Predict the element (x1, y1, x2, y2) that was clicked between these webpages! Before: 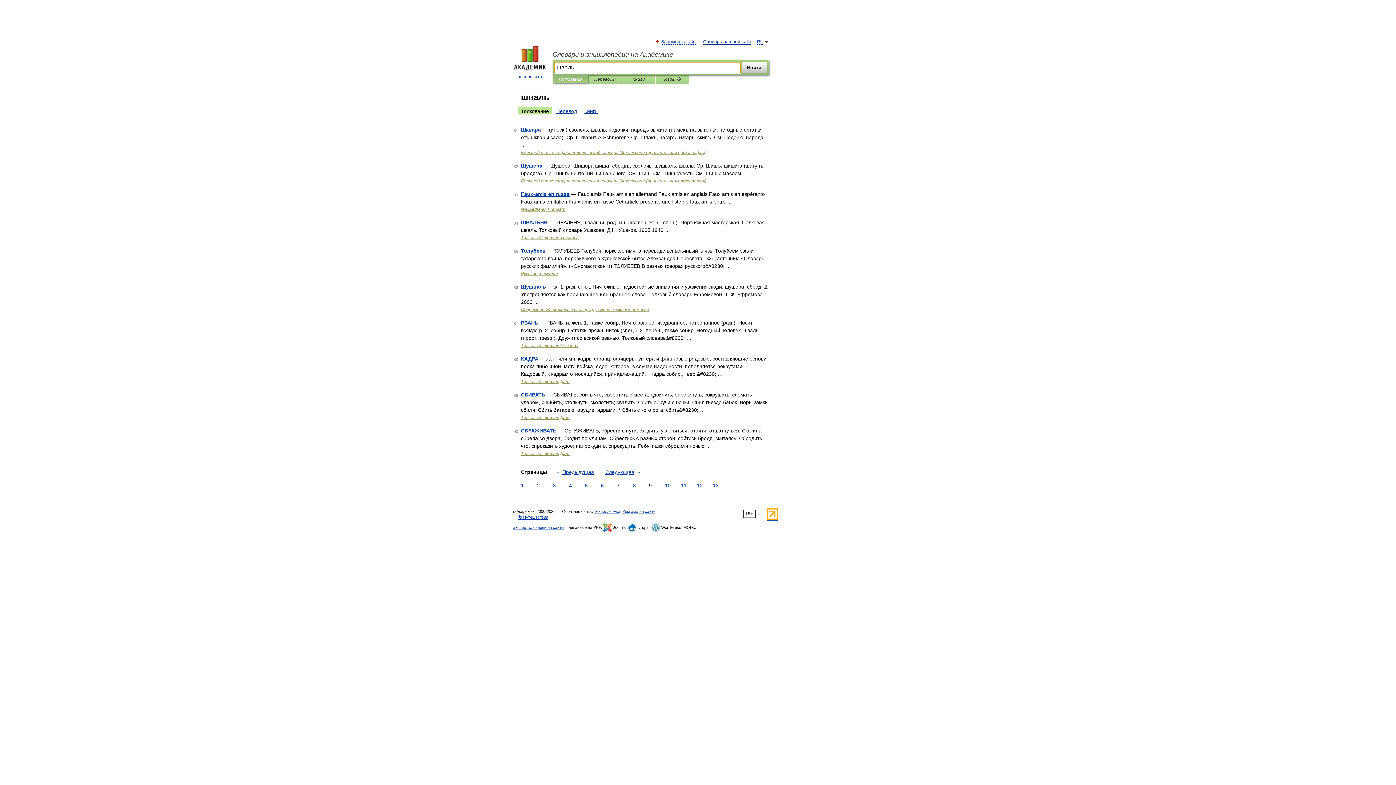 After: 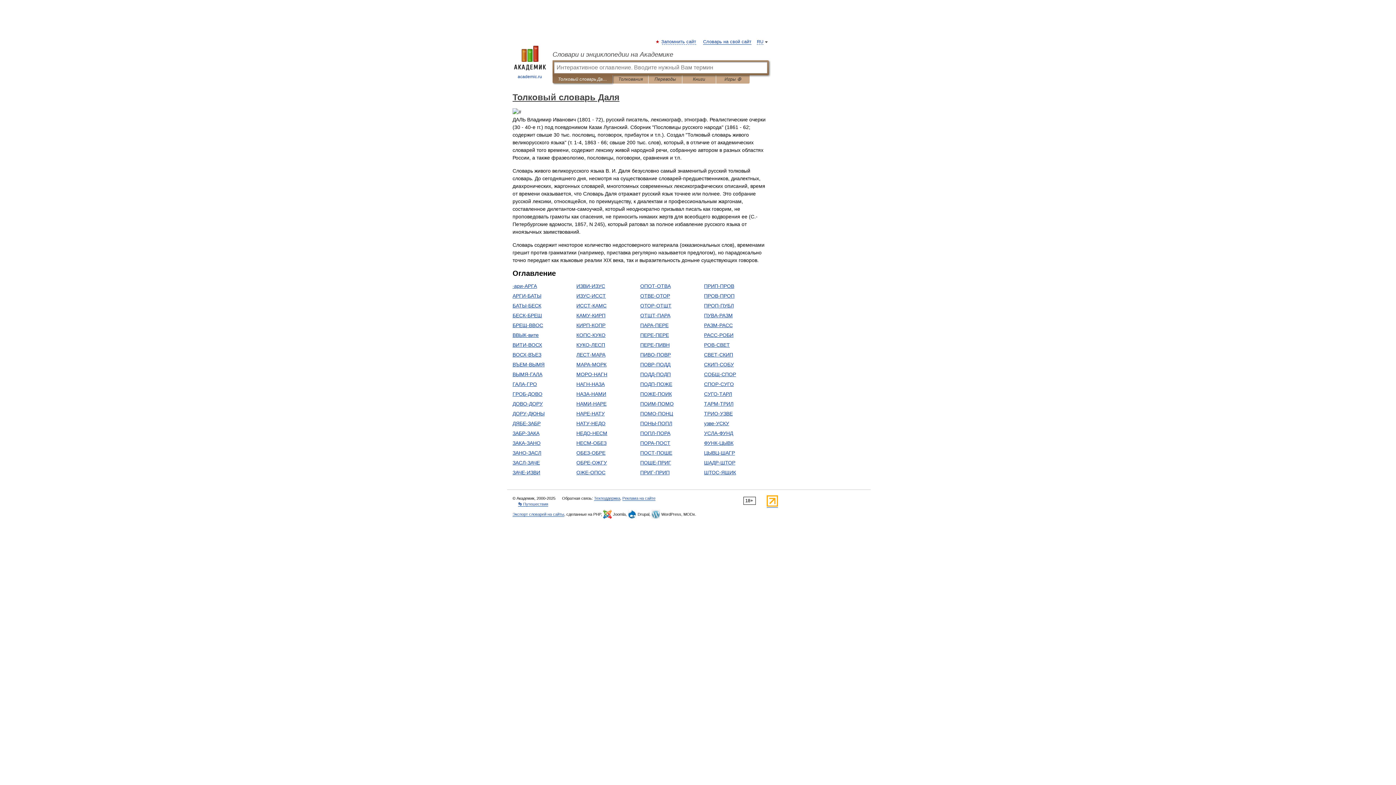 Action: label: Толковый словарь Даля bbox: (521, 379, 570, 384)